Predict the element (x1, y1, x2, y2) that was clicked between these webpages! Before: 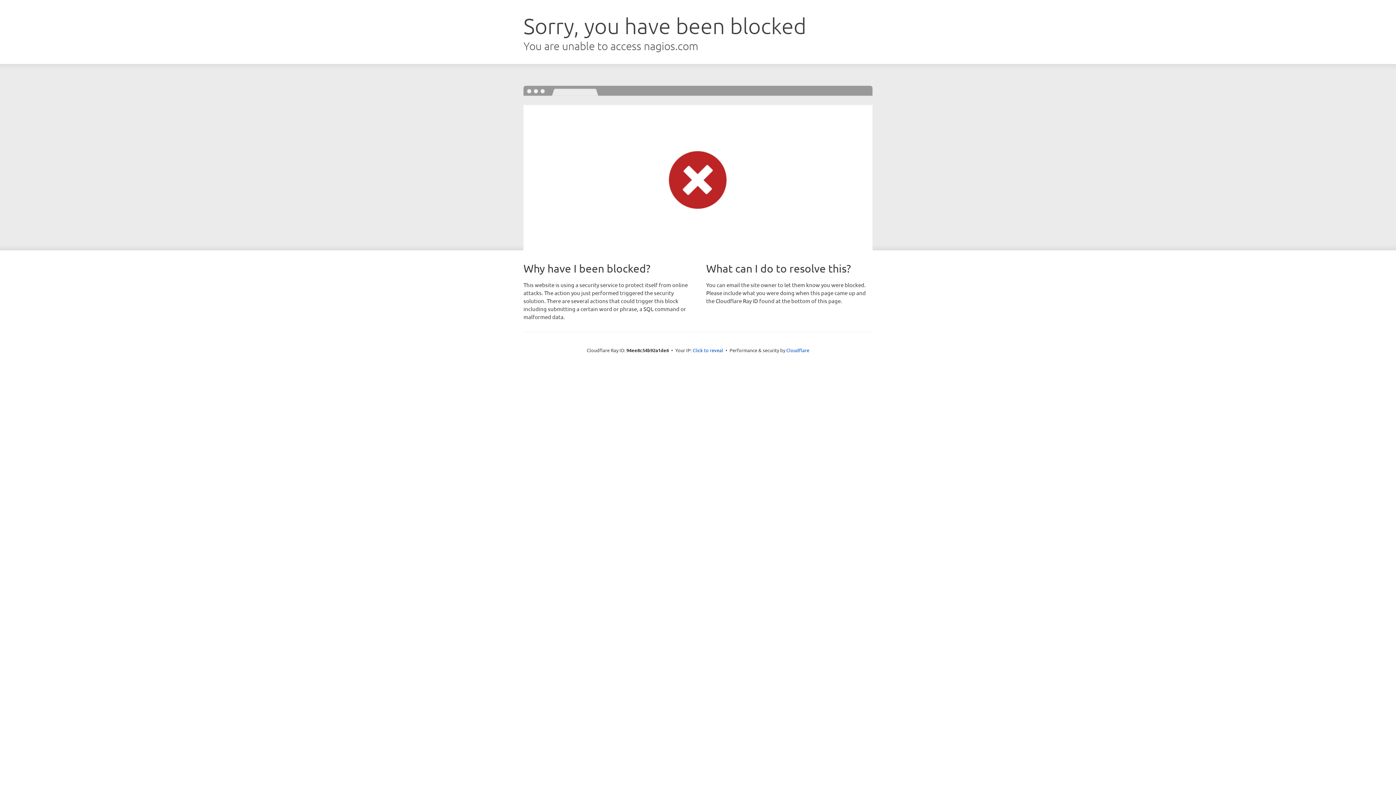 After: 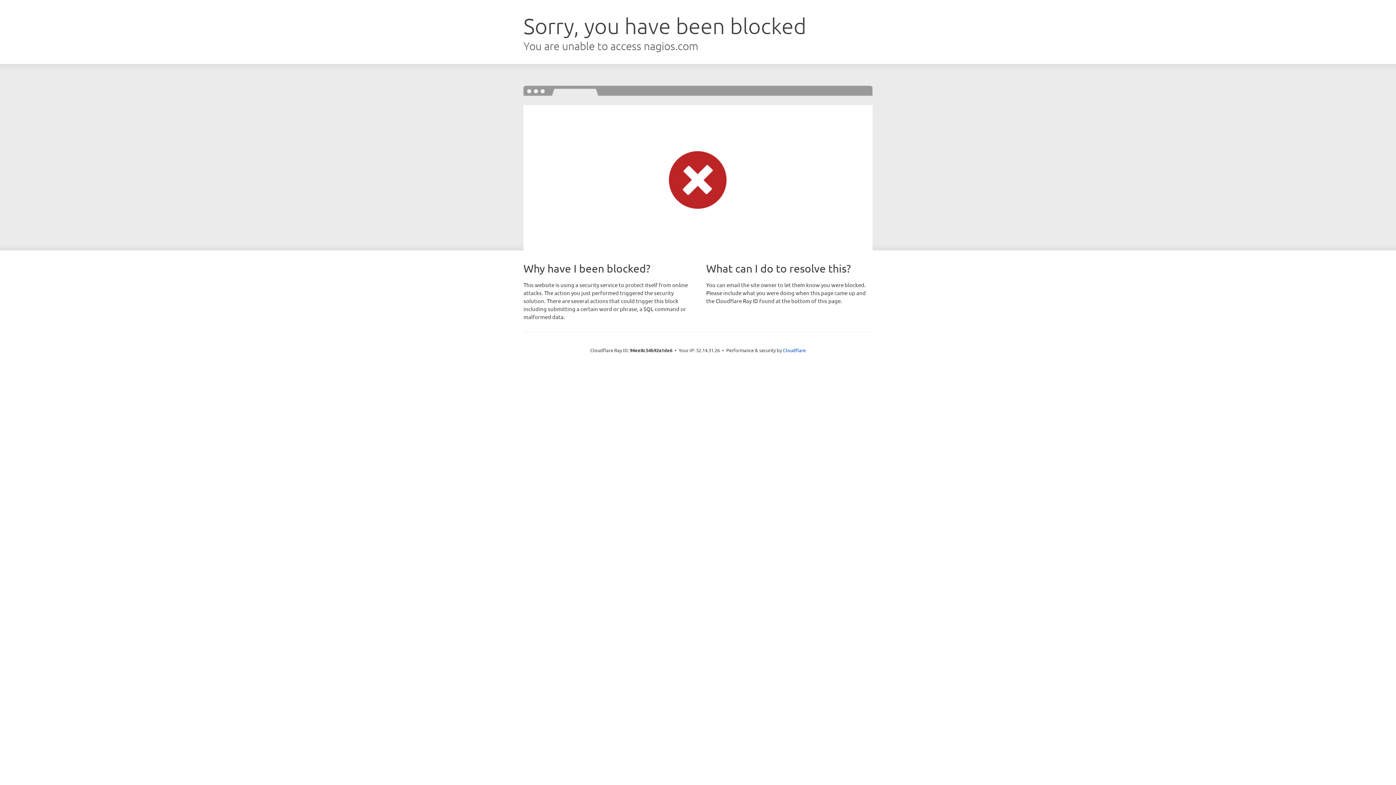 Action: bbox: (692, 346, 723, 353) label: Click to reveal